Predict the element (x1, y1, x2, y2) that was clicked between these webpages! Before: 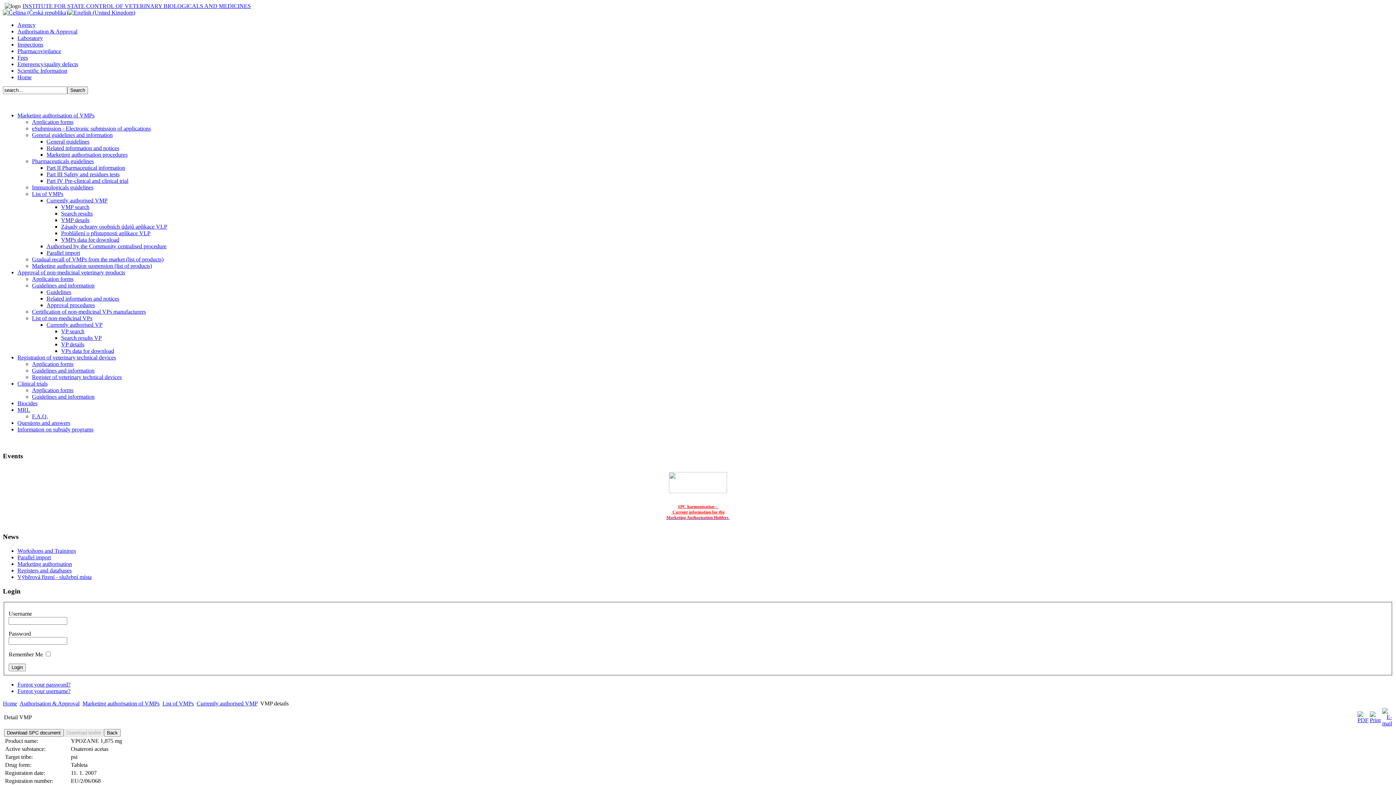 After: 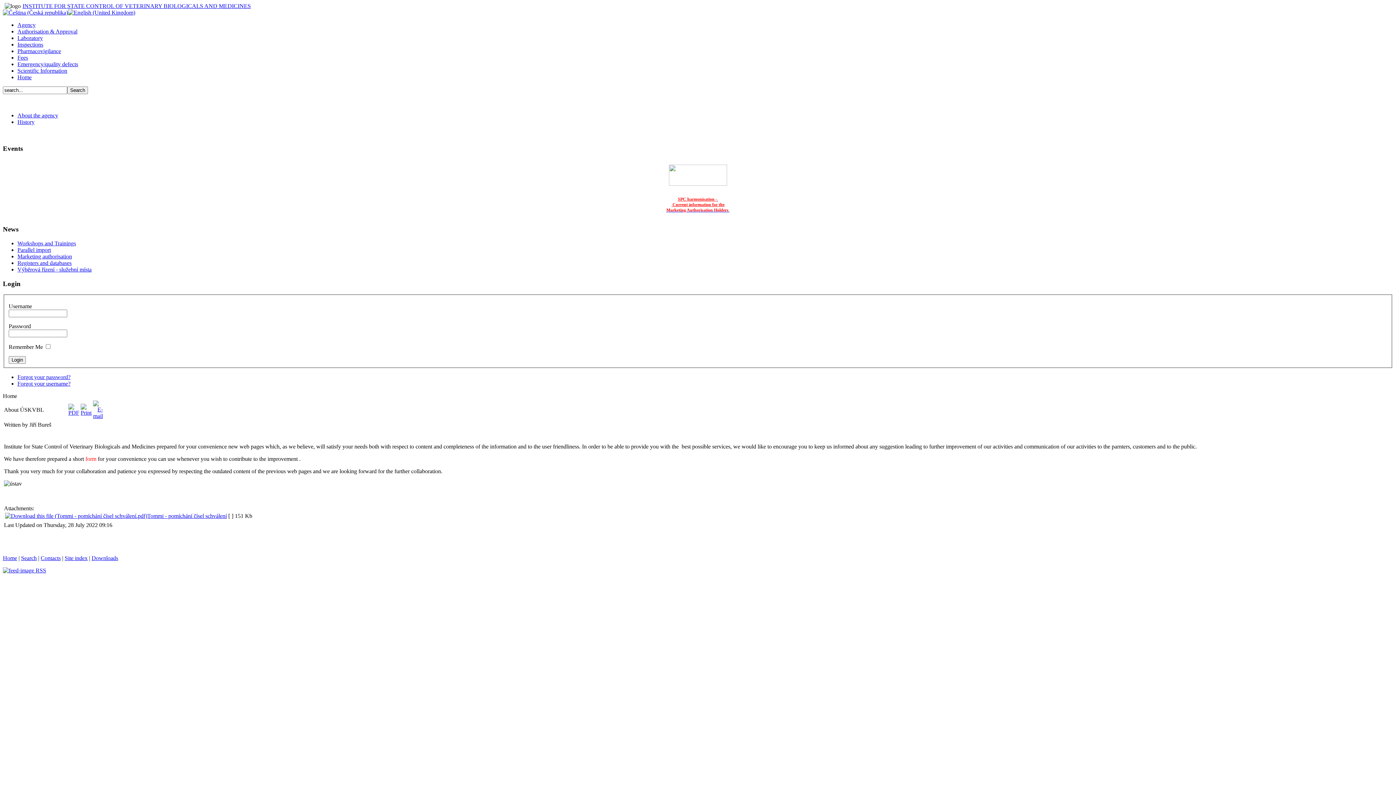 Action: bbox: (17, 74, 31, 80) label: Home